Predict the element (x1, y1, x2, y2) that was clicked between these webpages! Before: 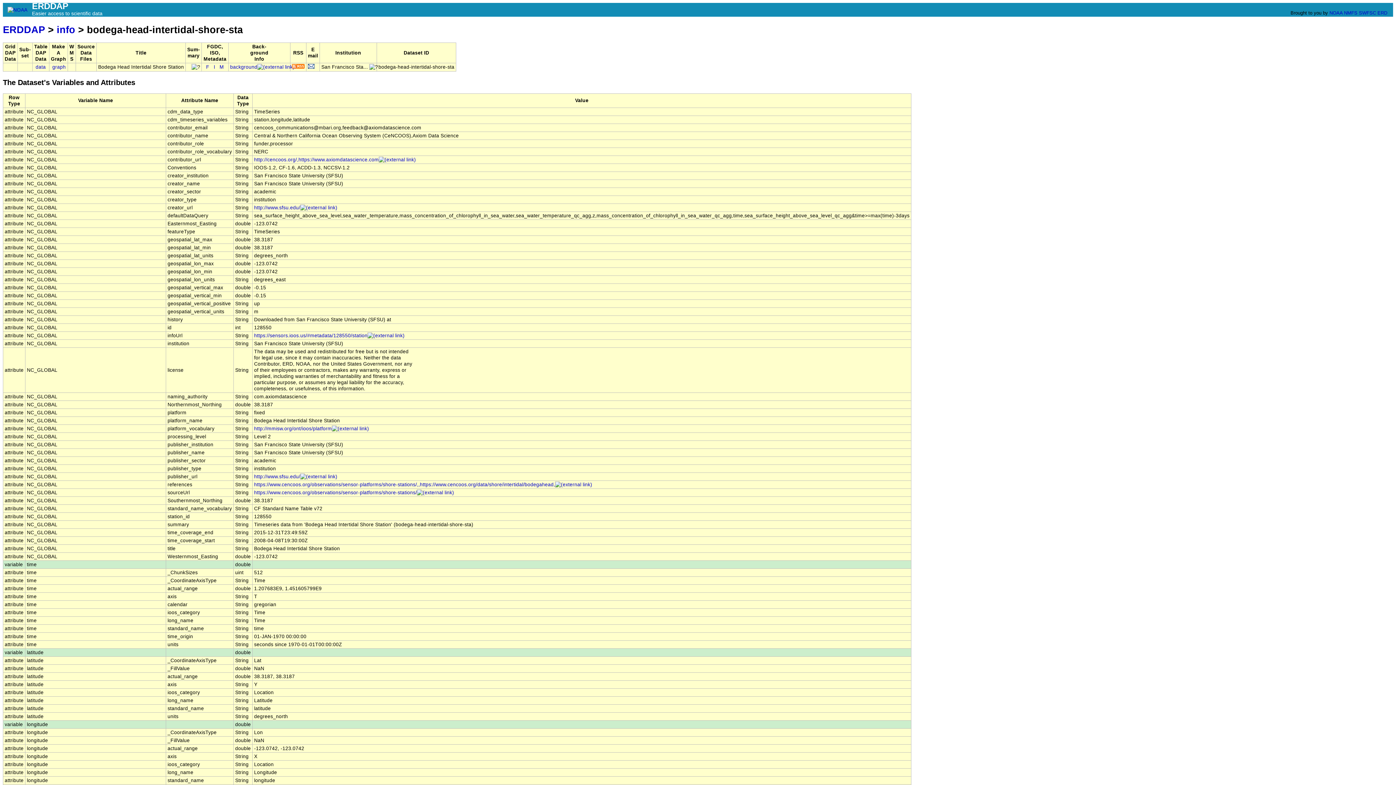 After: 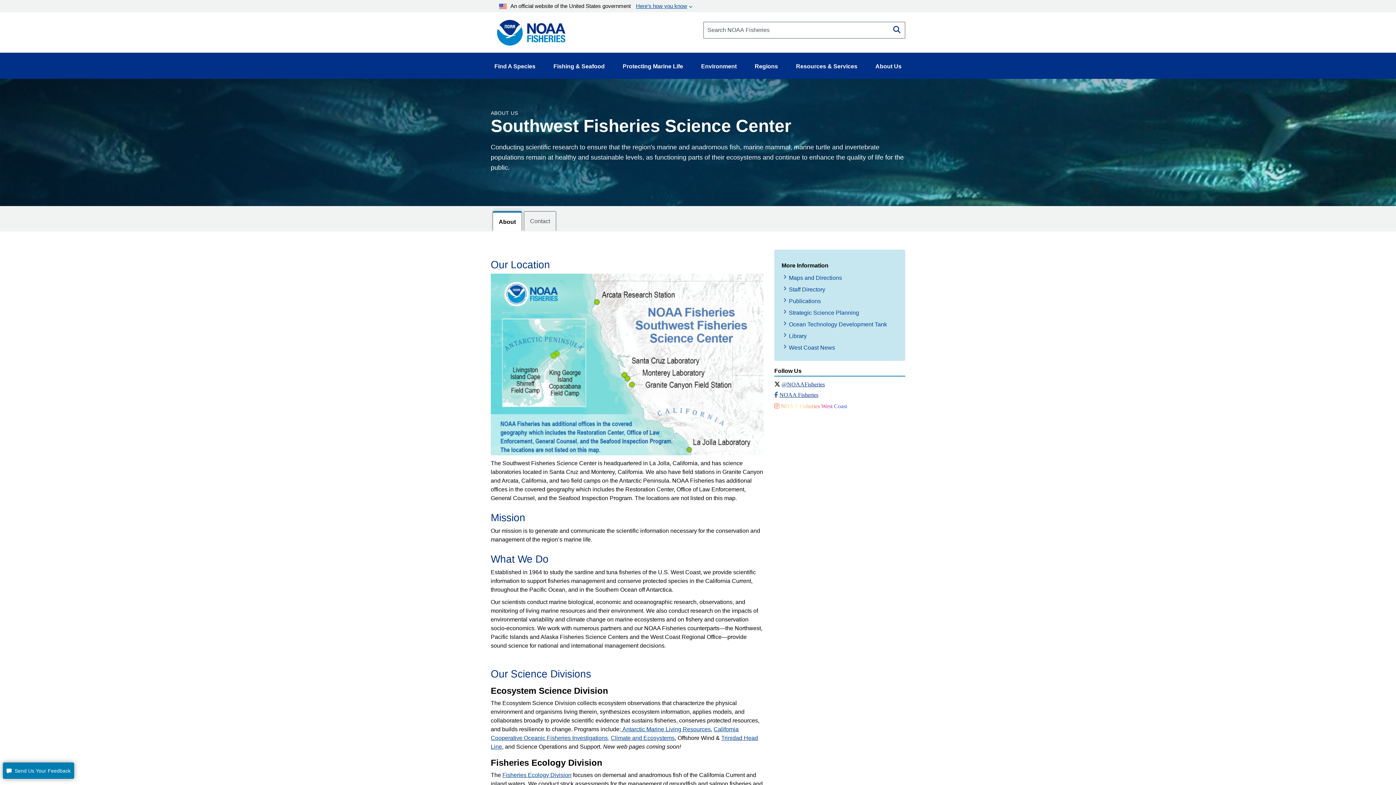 Action: label: SWFSC bbox: (1359, 10, 1376, 15)